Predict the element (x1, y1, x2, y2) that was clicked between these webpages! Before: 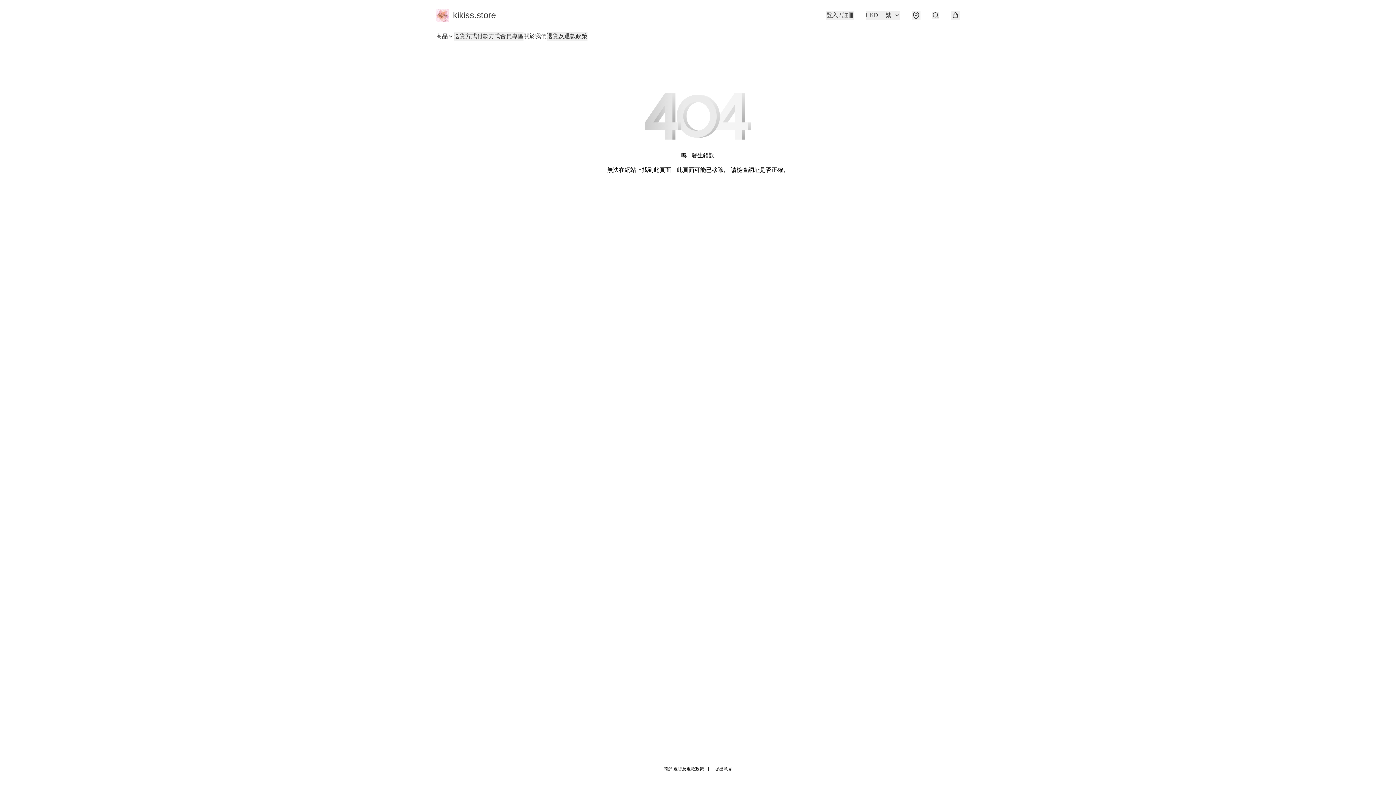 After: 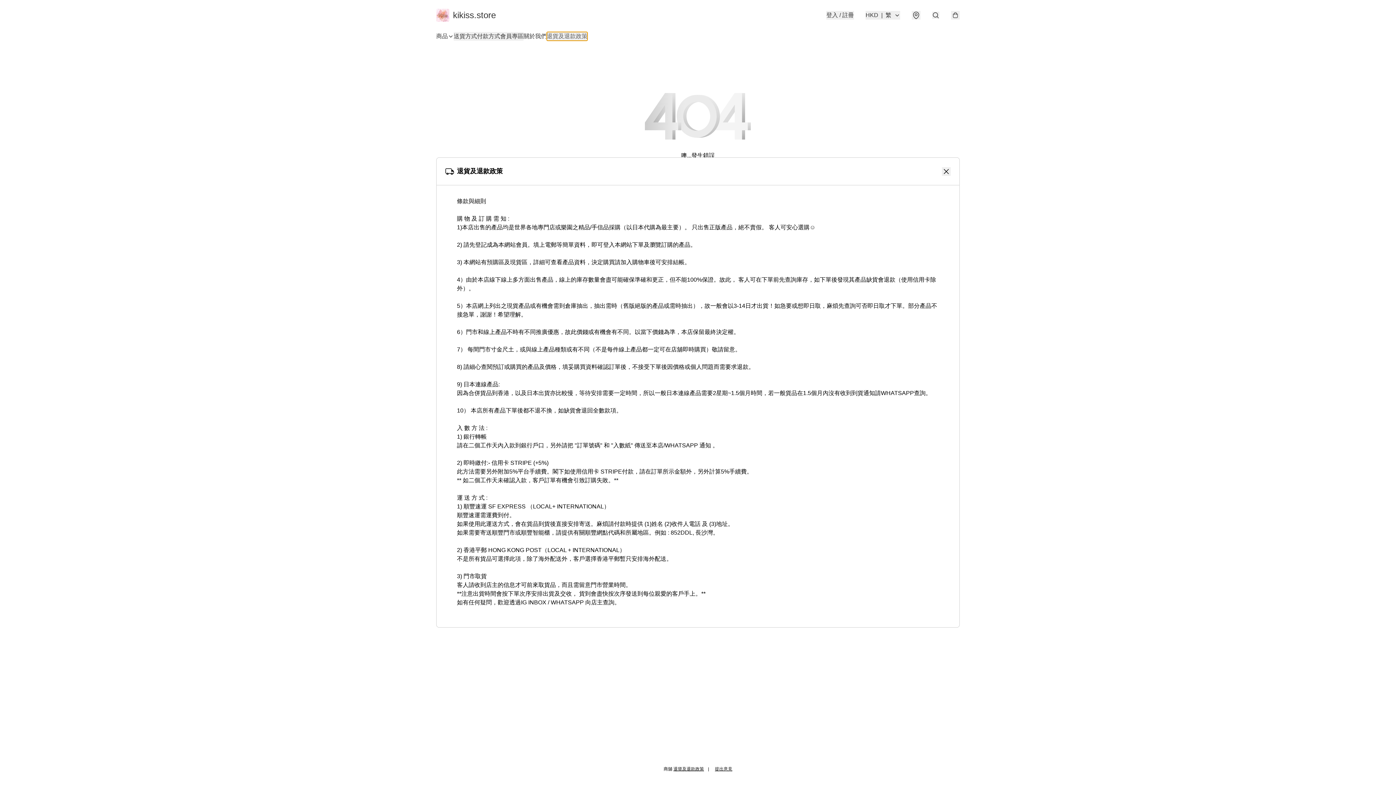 Action: label: 退貨及退款政策 bbox: (546, 32, 587, 40)